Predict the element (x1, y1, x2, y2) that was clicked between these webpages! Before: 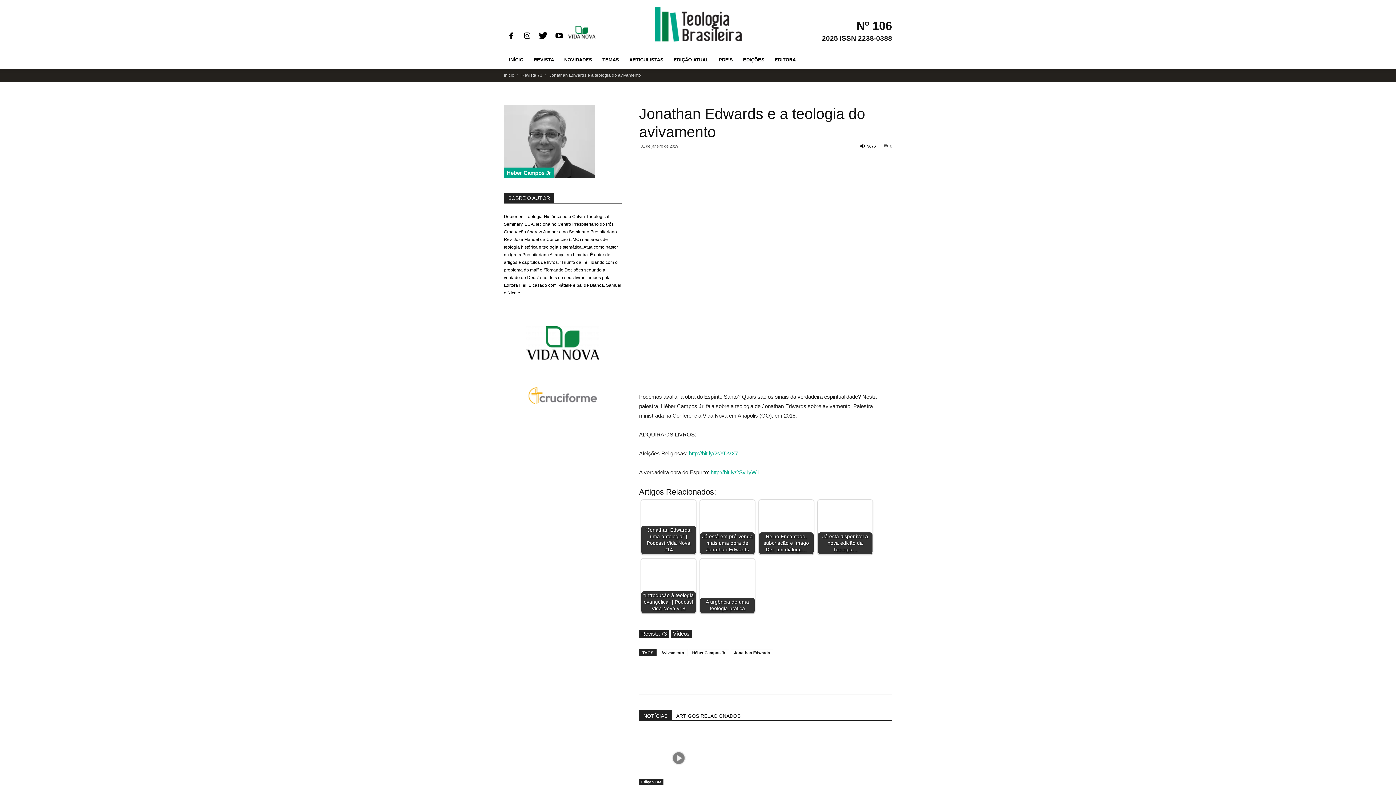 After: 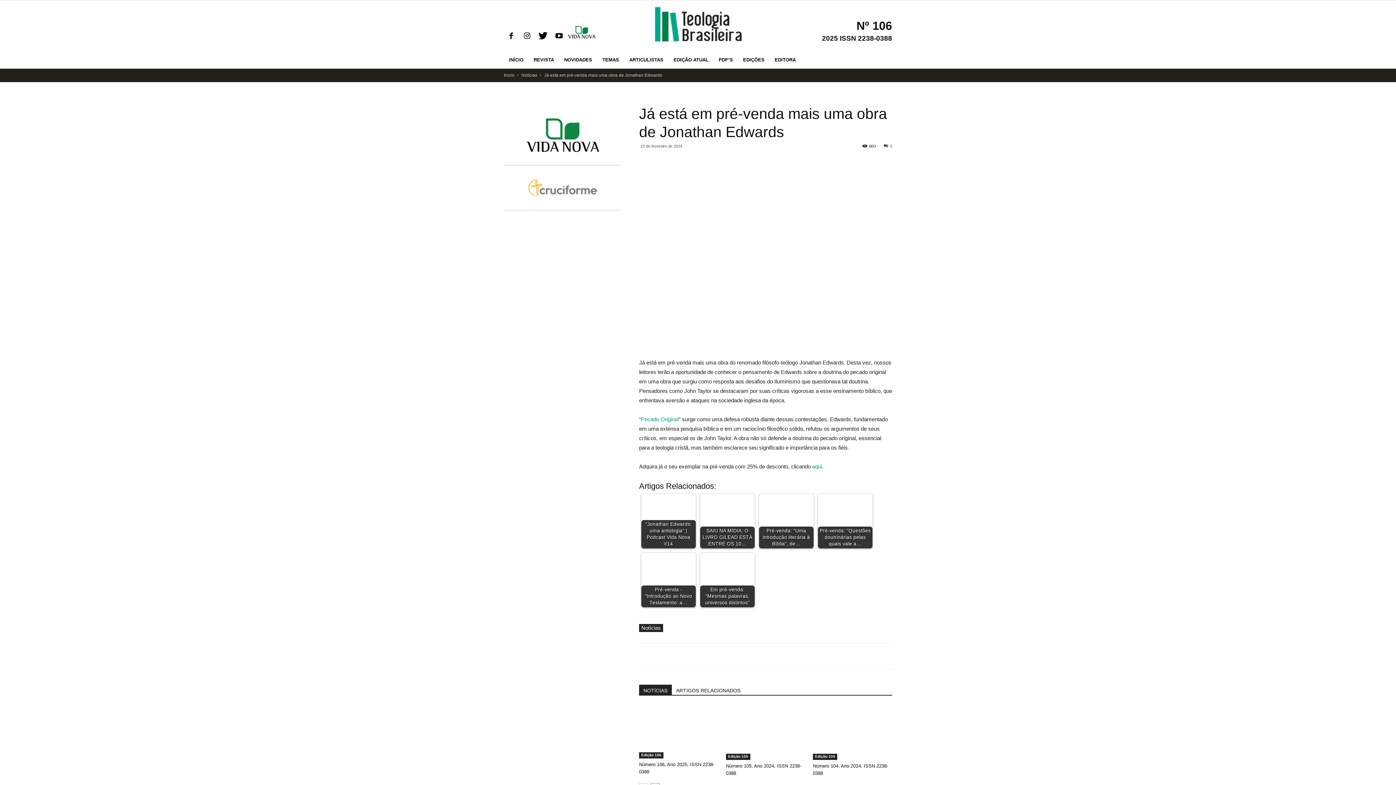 Action: bbox: (700, 500, 754, 554) label: Já está em pré-venda mais uma obra de Jonathan Edwards